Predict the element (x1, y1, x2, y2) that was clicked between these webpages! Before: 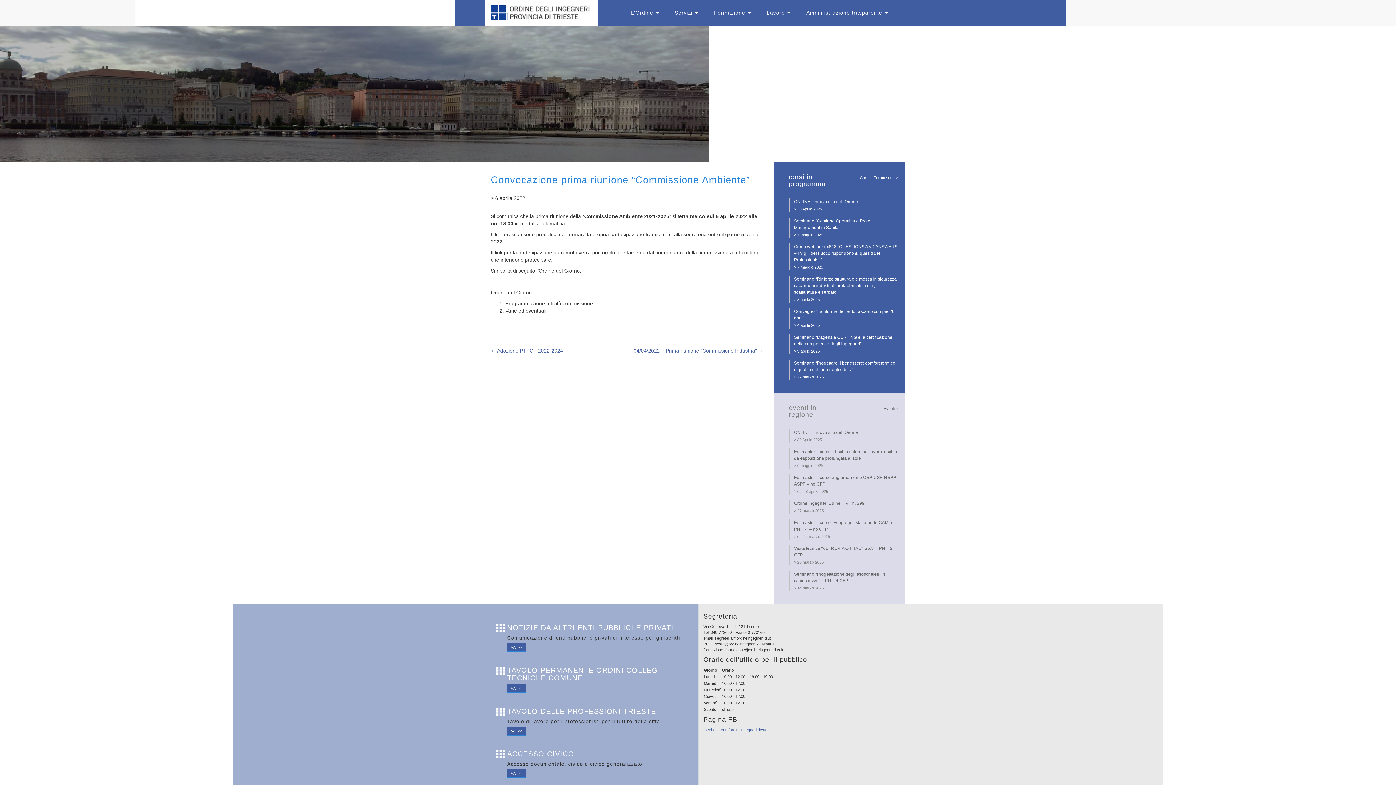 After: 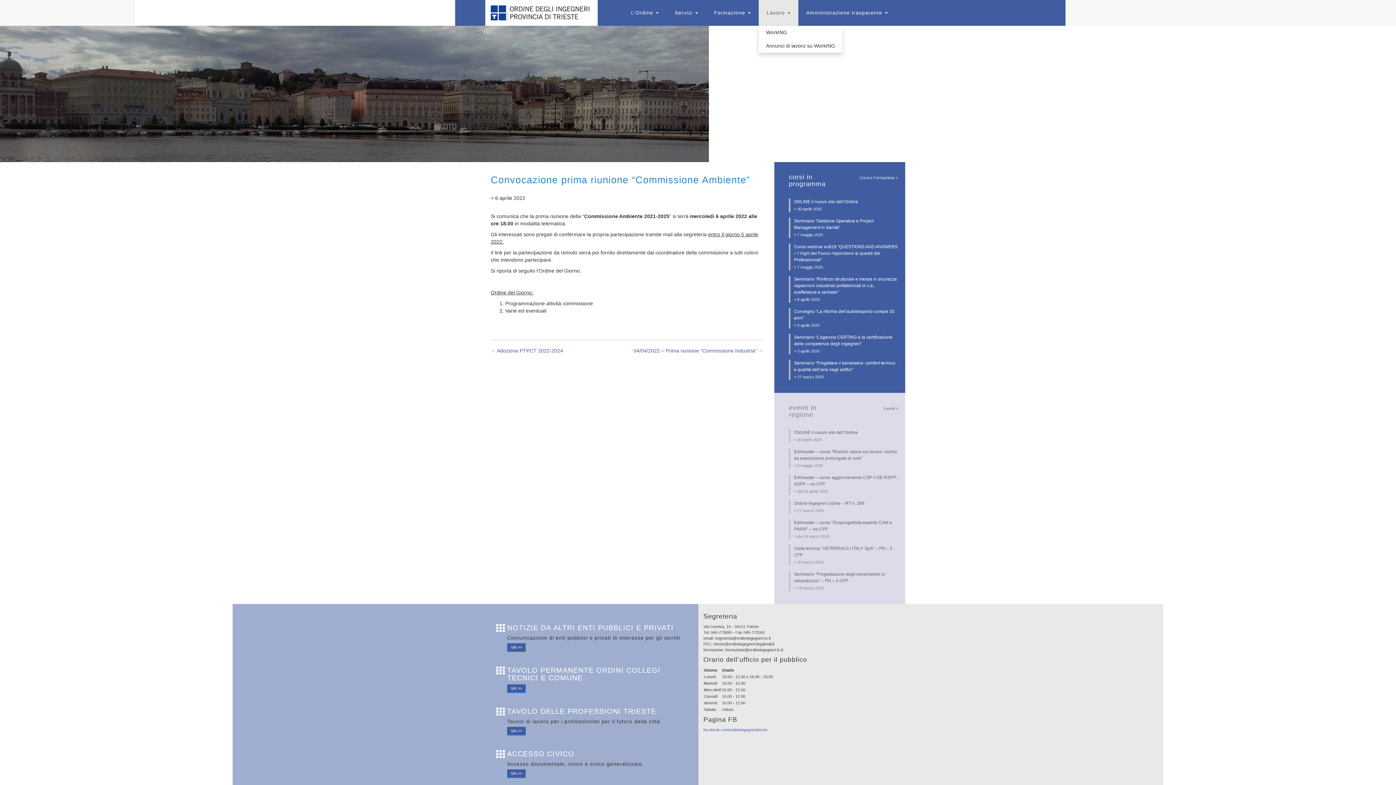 Action: bbox: (758, 0, 798, 25) label: Lavoro 